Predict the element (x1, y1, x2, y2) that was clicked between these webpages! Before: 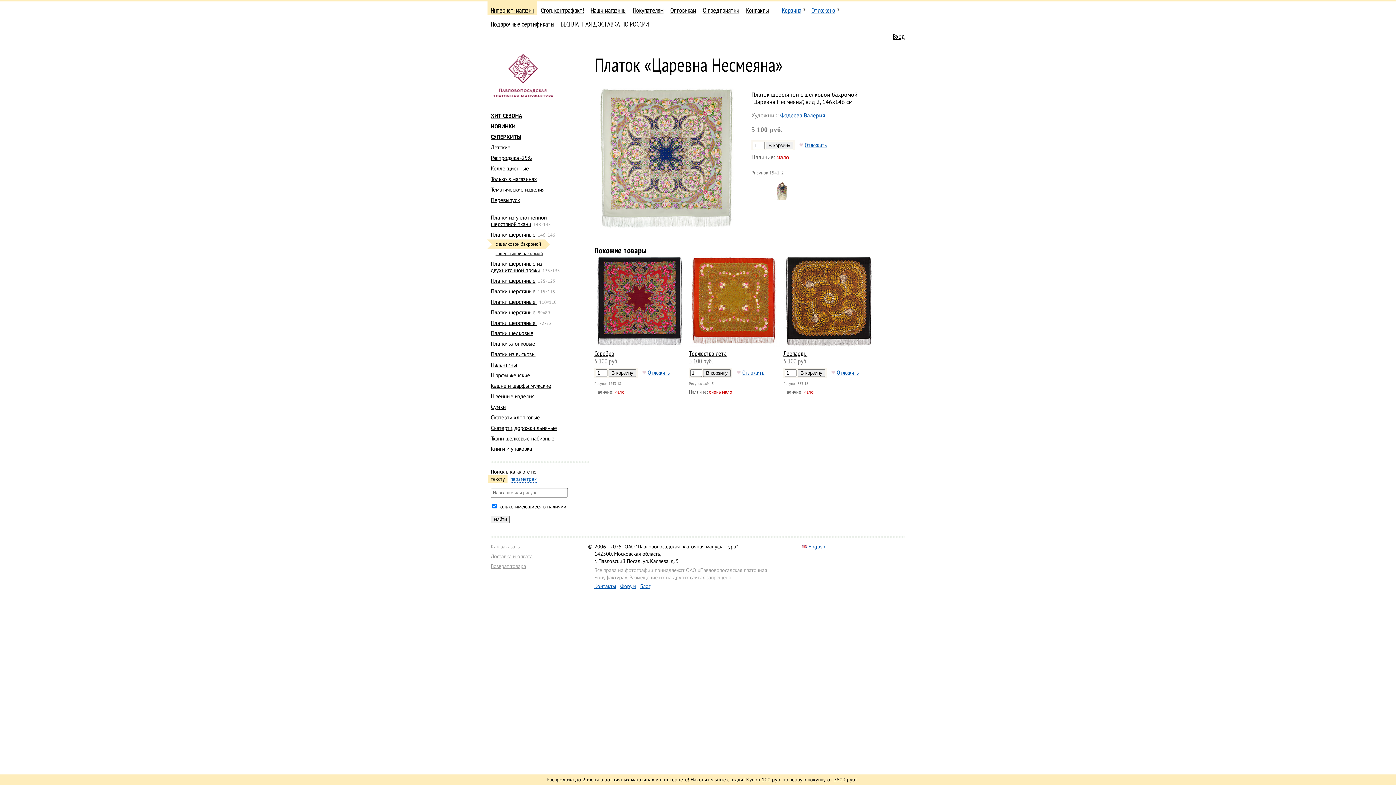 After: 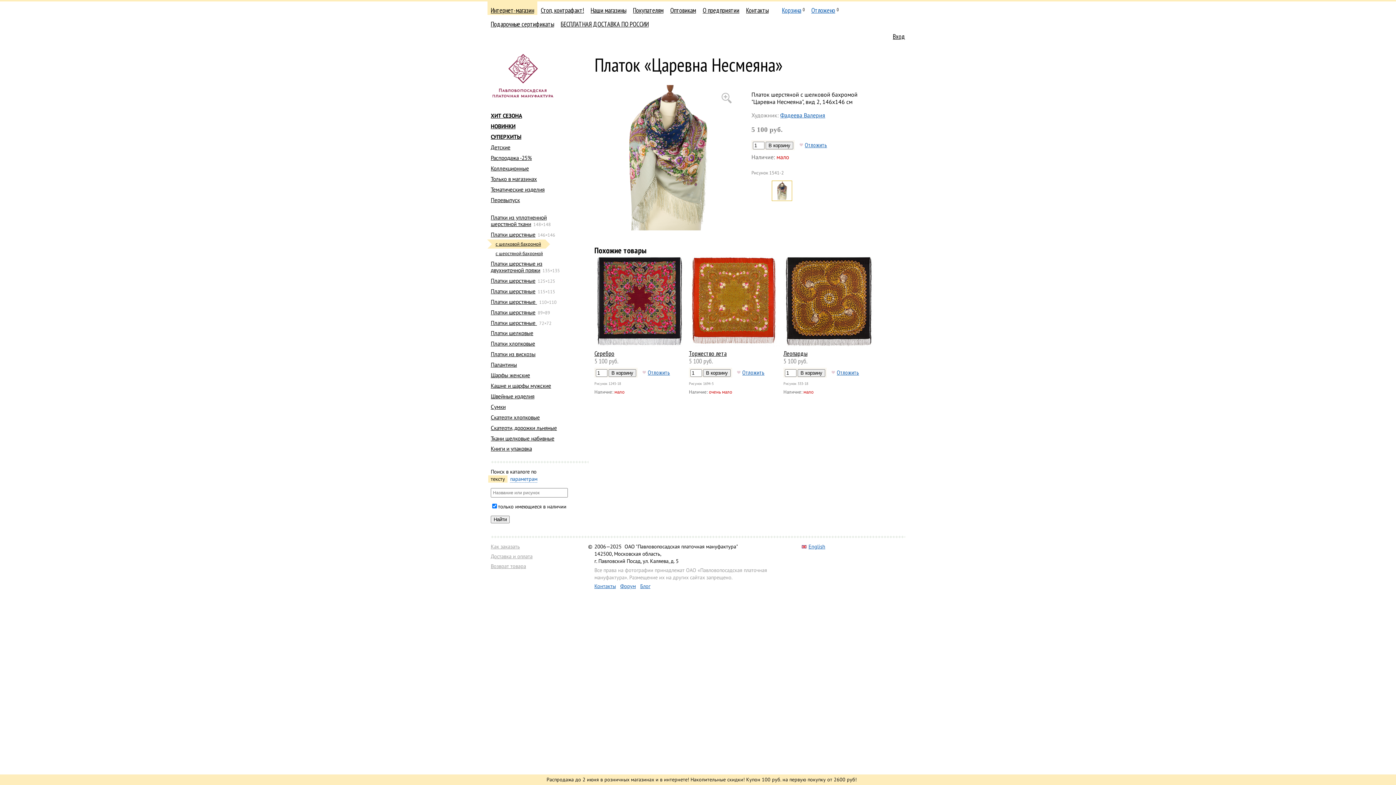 Action: bbox: (772, 195, 792, 202)